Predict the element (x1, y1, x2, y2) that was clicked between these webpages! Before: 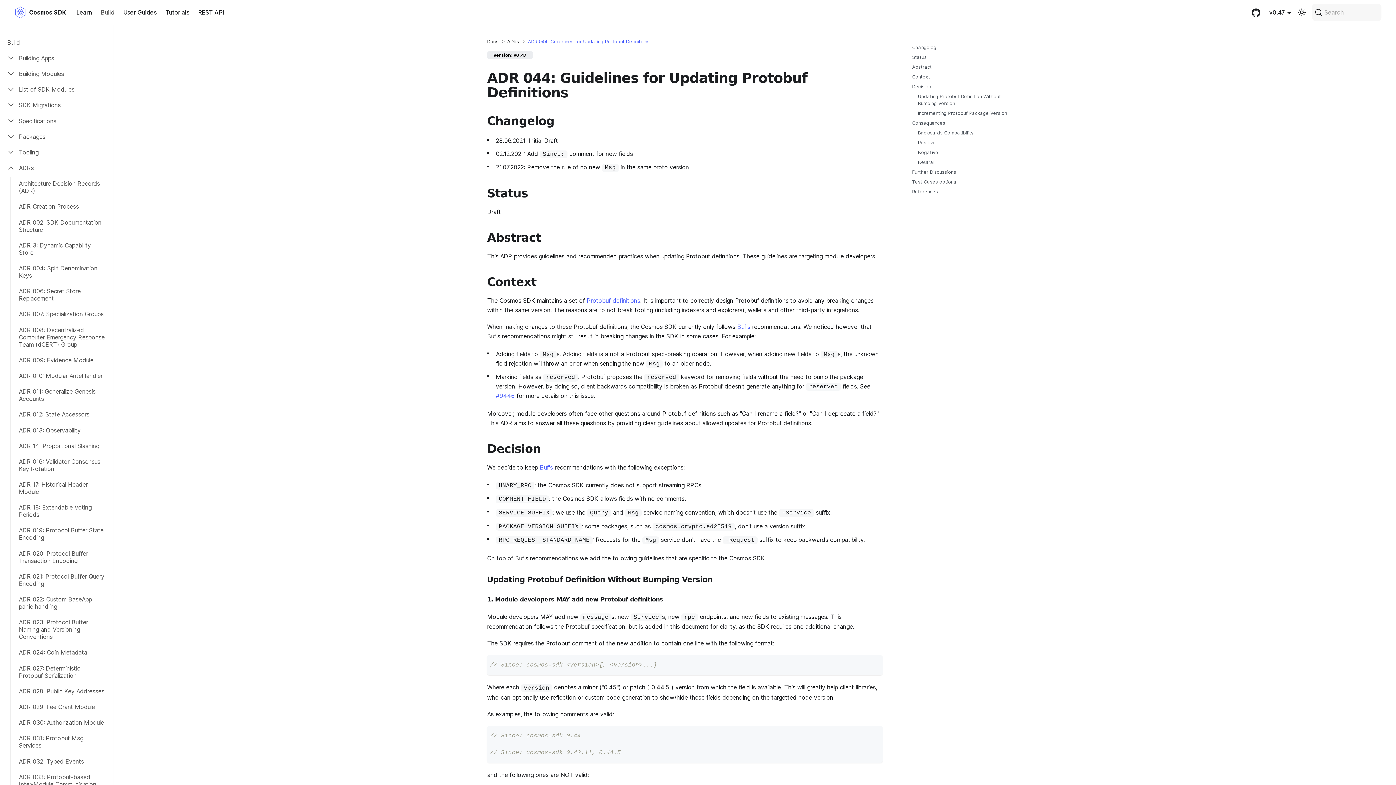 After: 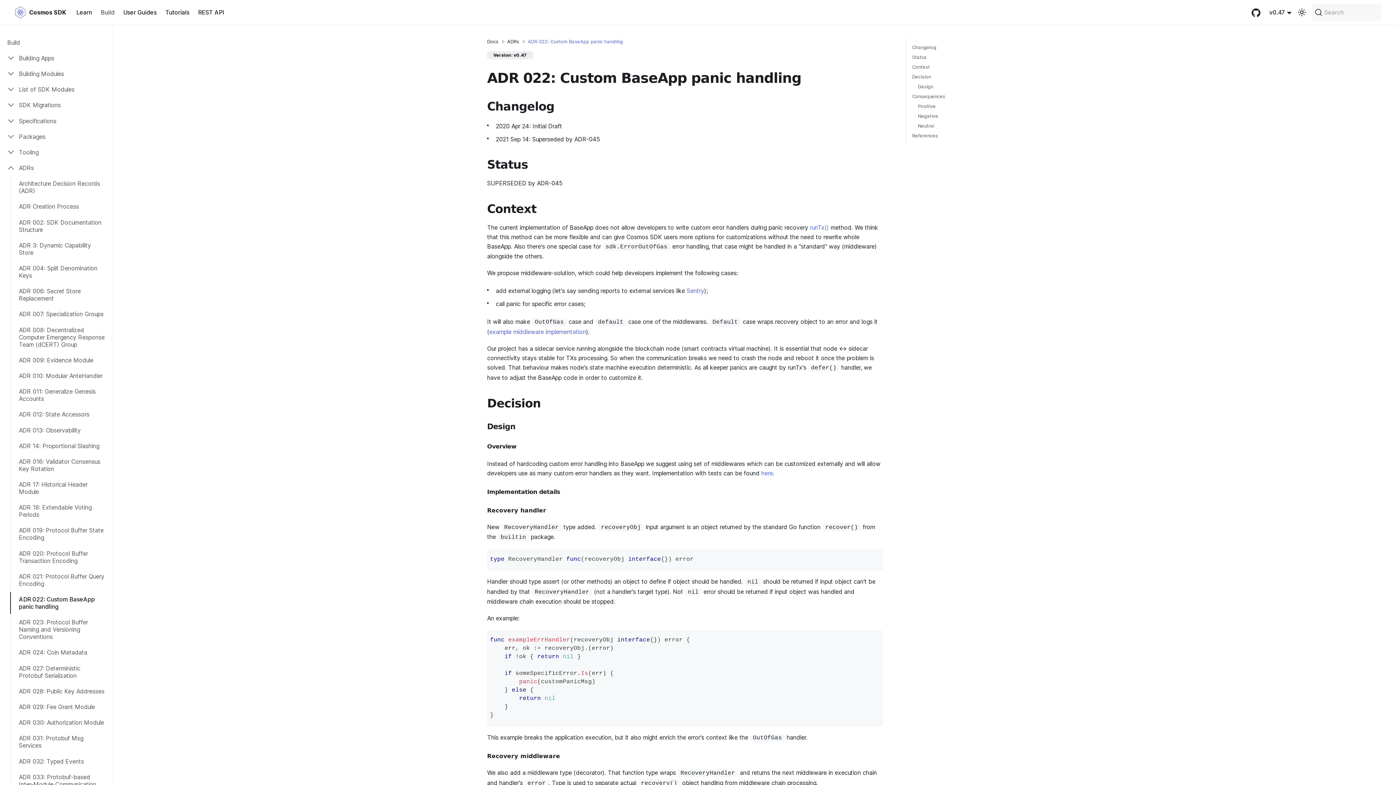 Action: bbox: (18, 592, 110, 614) label: ADR 022: Custom BaseApp panic handling